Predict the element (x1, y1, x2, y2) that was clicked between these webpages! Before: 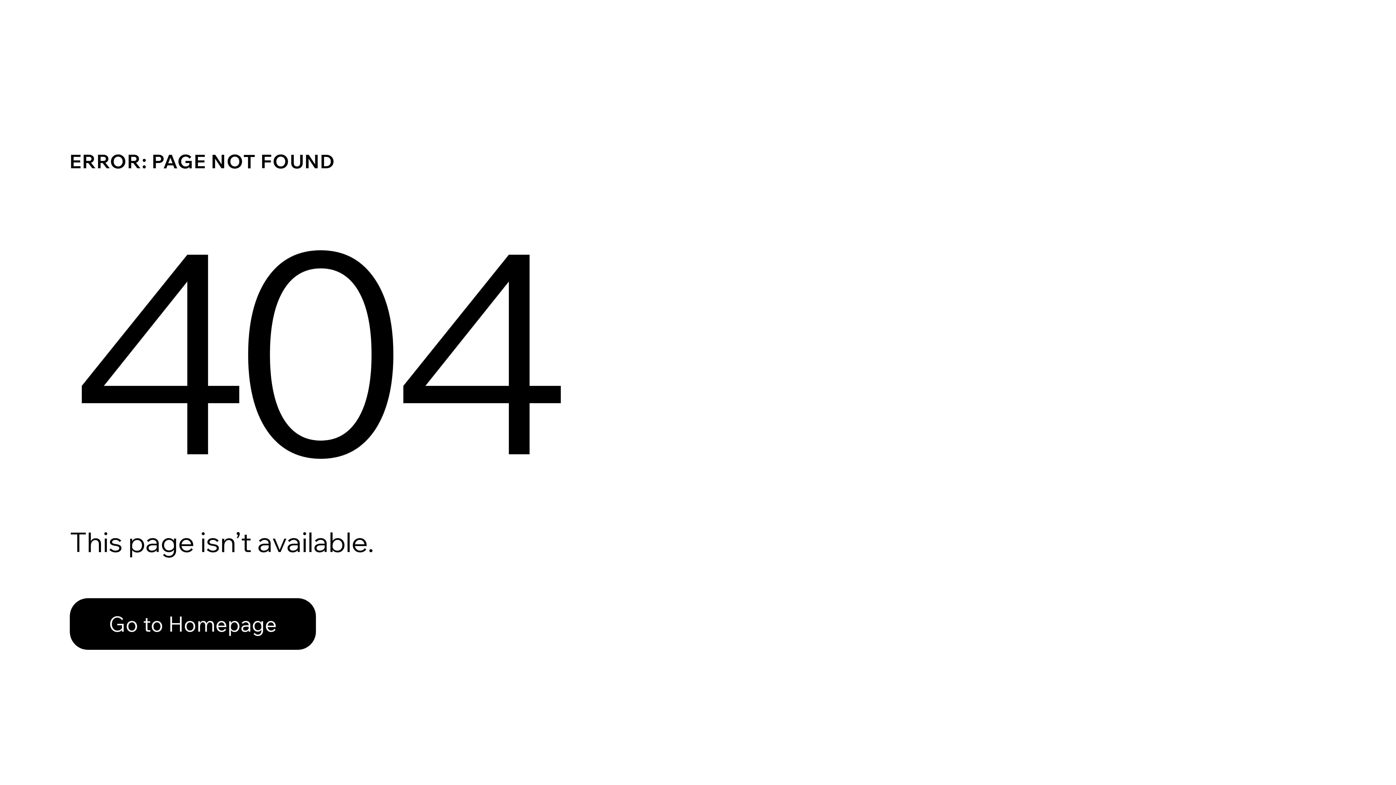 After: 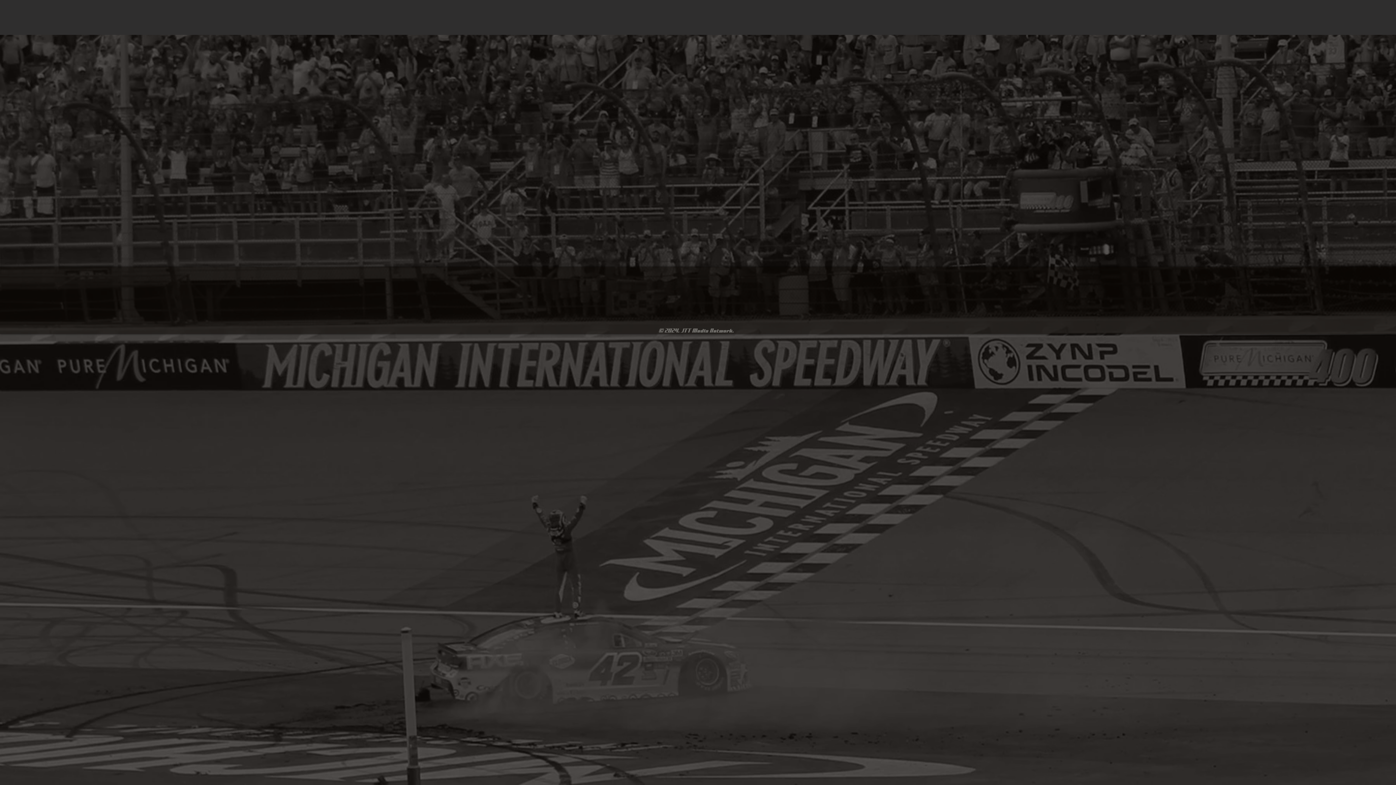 Action: label: Go to Homepage bbox: (69, 598, 316, 650)